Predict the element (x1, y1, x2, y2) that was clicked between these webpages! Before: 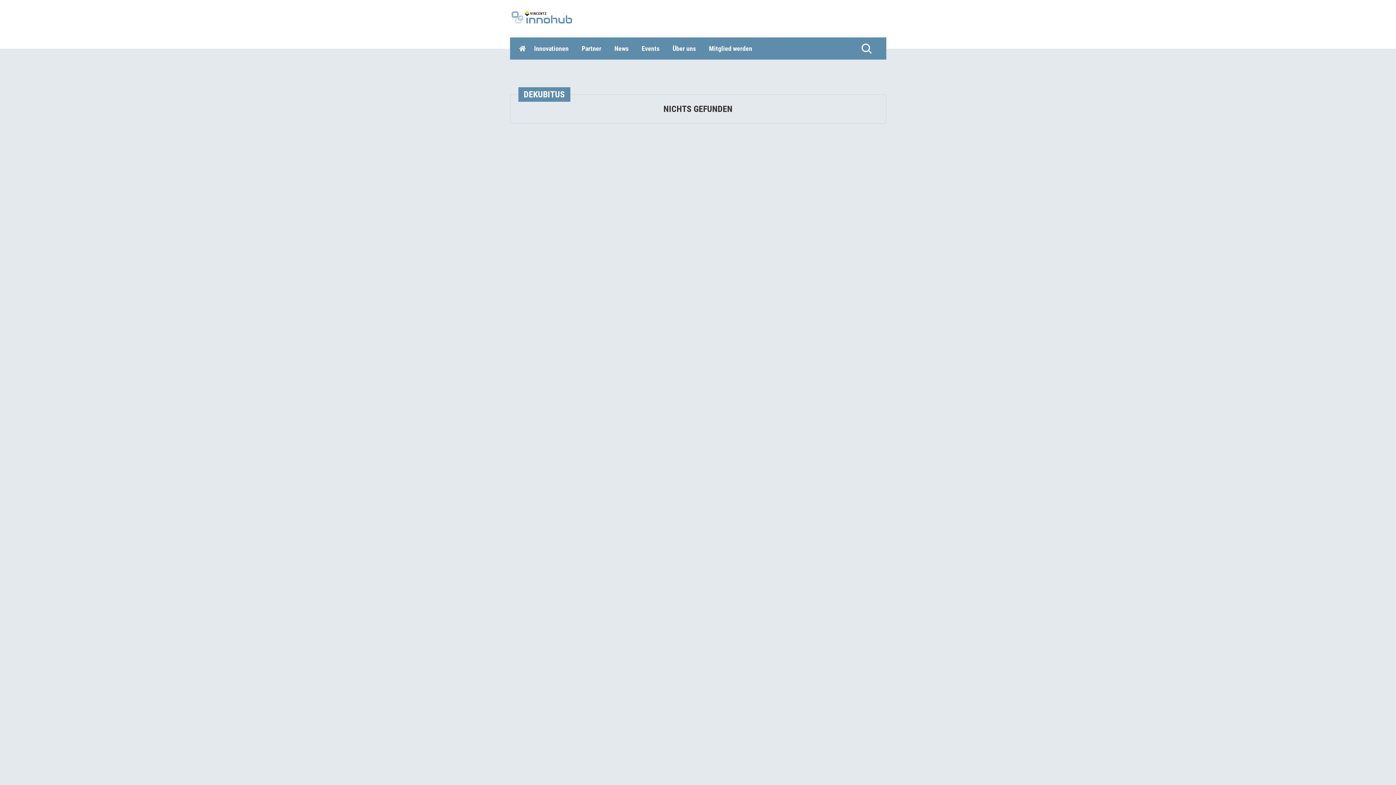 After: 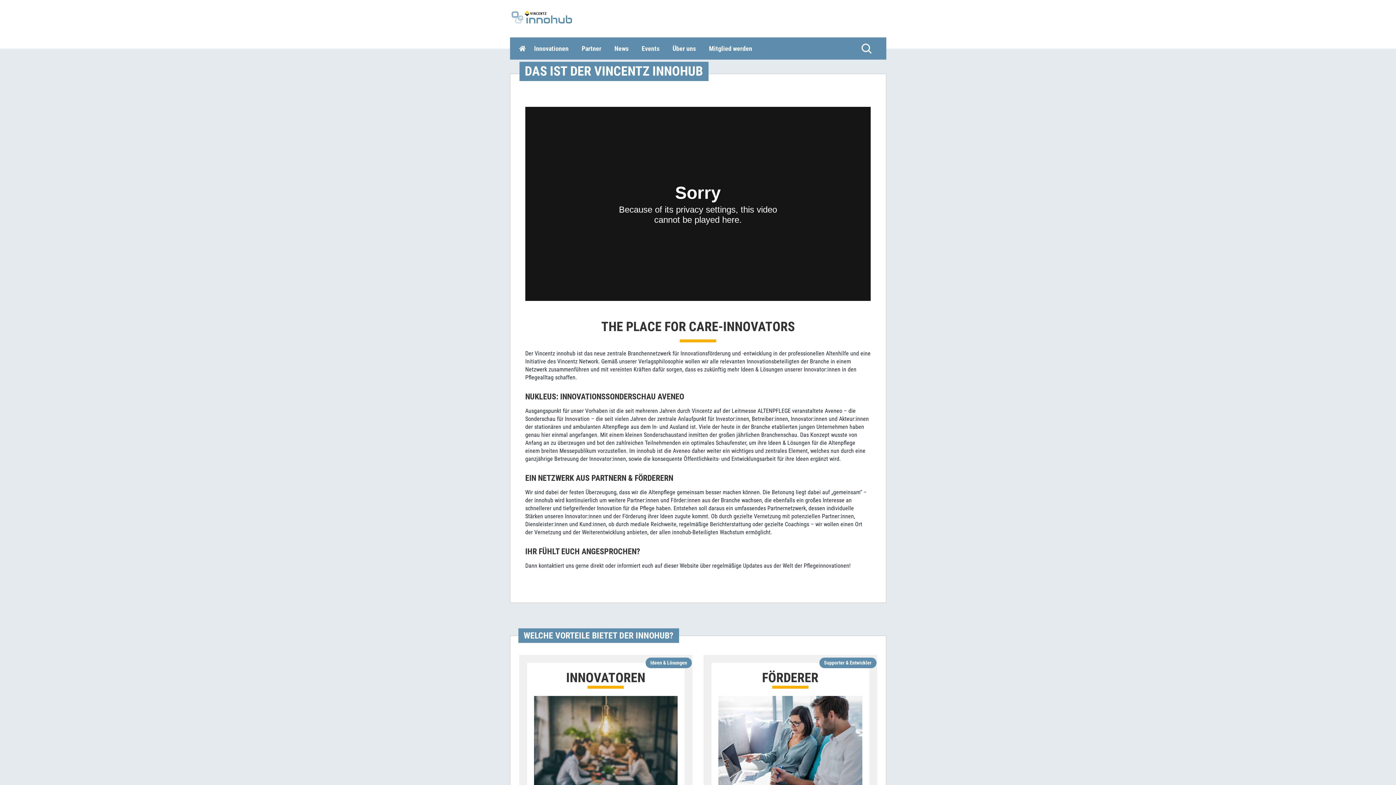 Action: bbox: (666, 37, 702, 59) label: Über uns